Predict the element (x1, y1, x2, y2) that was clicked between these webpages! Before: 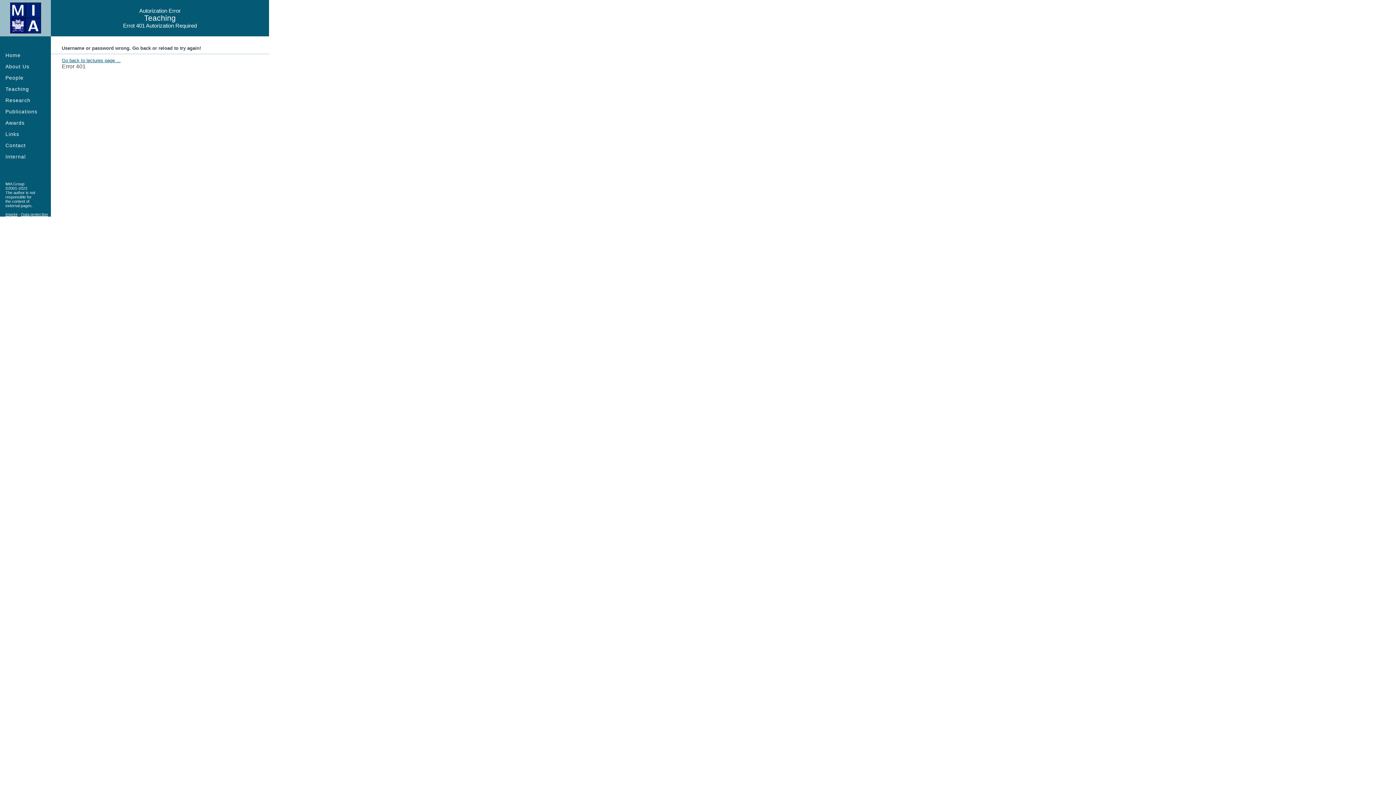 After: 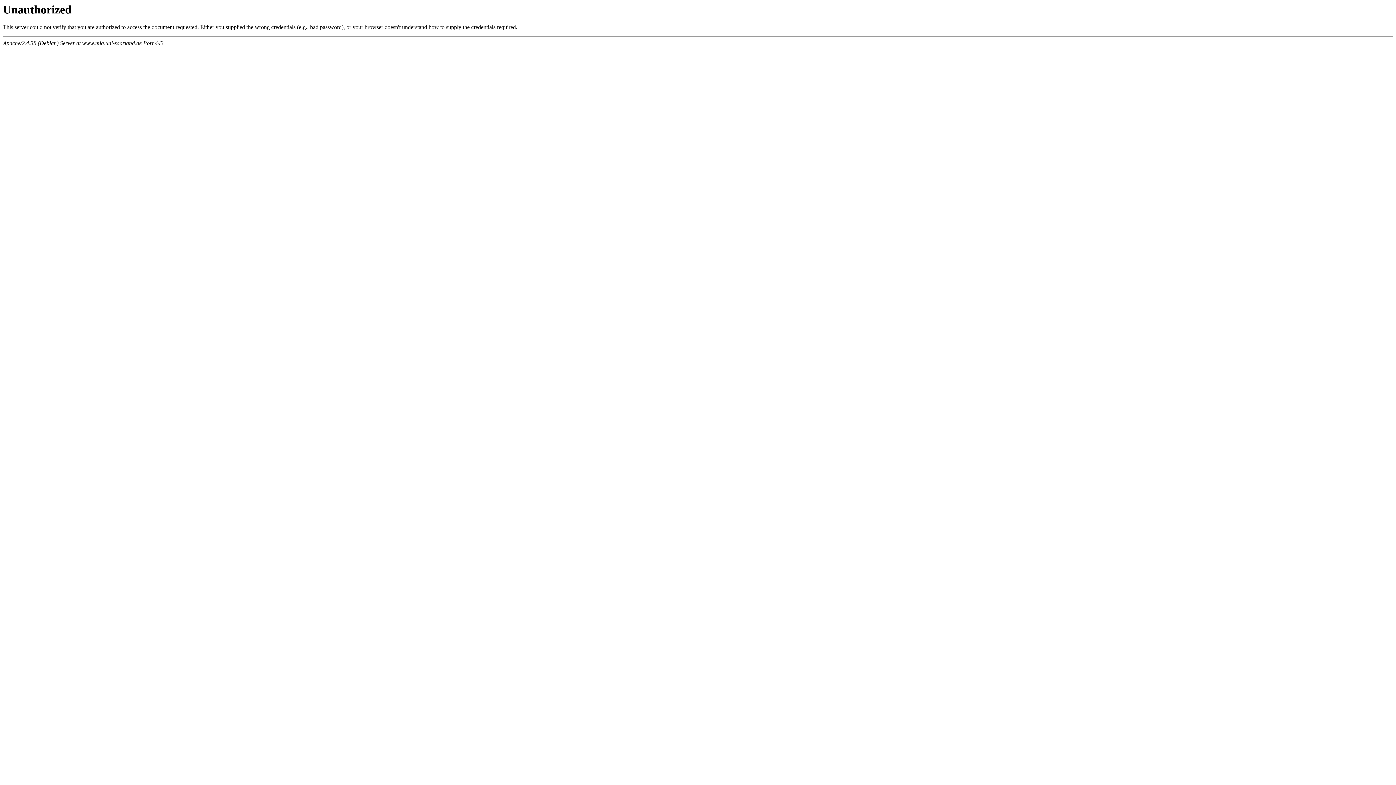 Action: label: Internal bbox: (3, 152, 47, 161)